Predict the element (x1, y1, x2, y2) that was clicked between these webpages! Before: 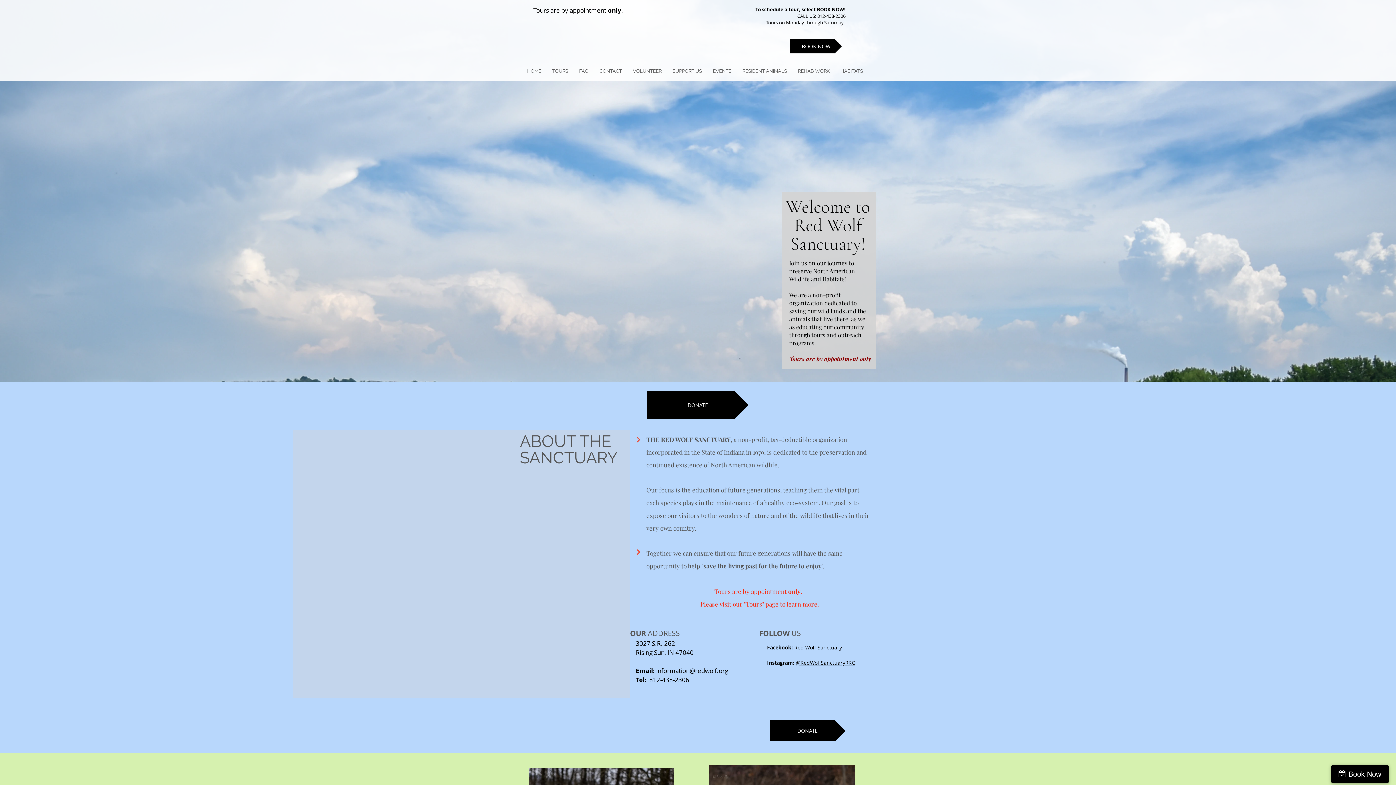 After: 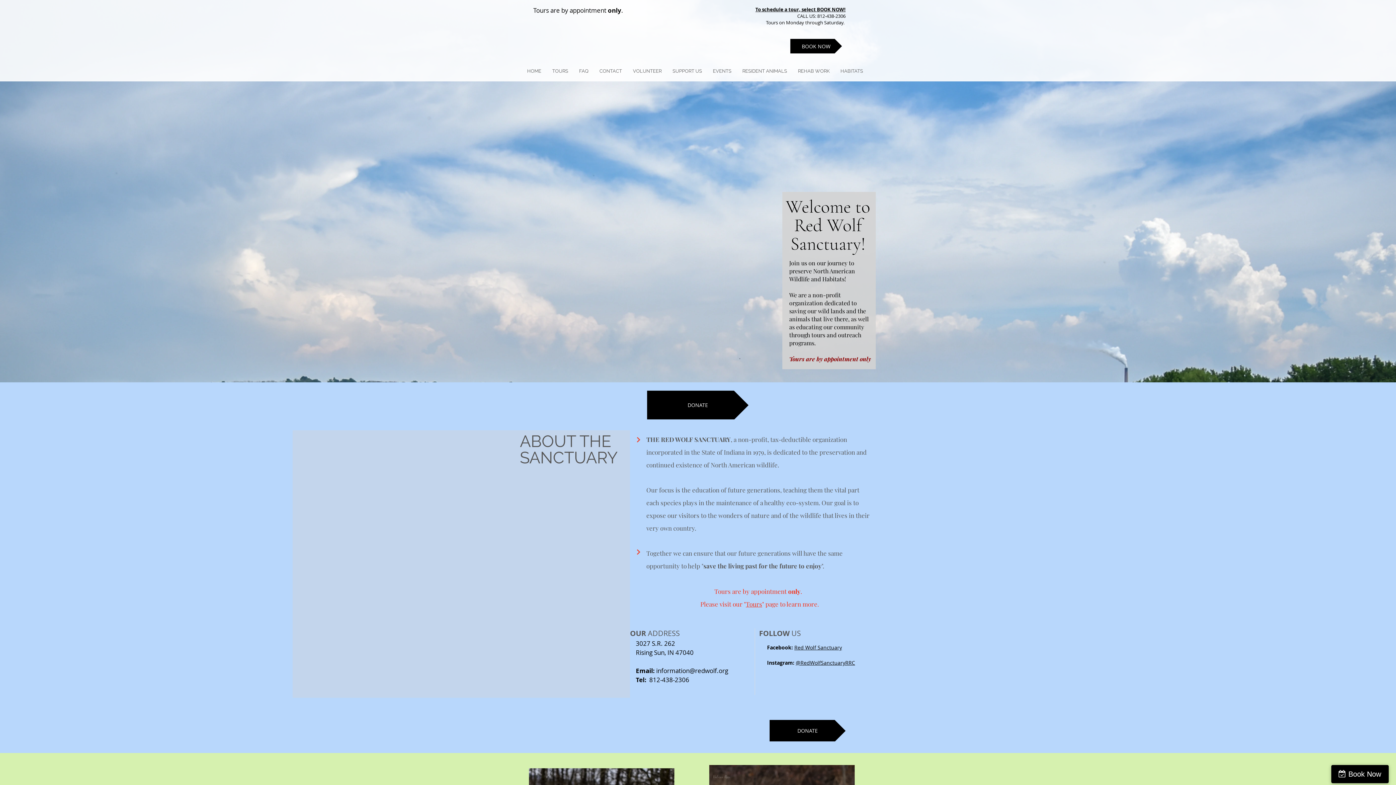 Action: label: information@redwolf.org bbox: (656, 666, 728, 675)